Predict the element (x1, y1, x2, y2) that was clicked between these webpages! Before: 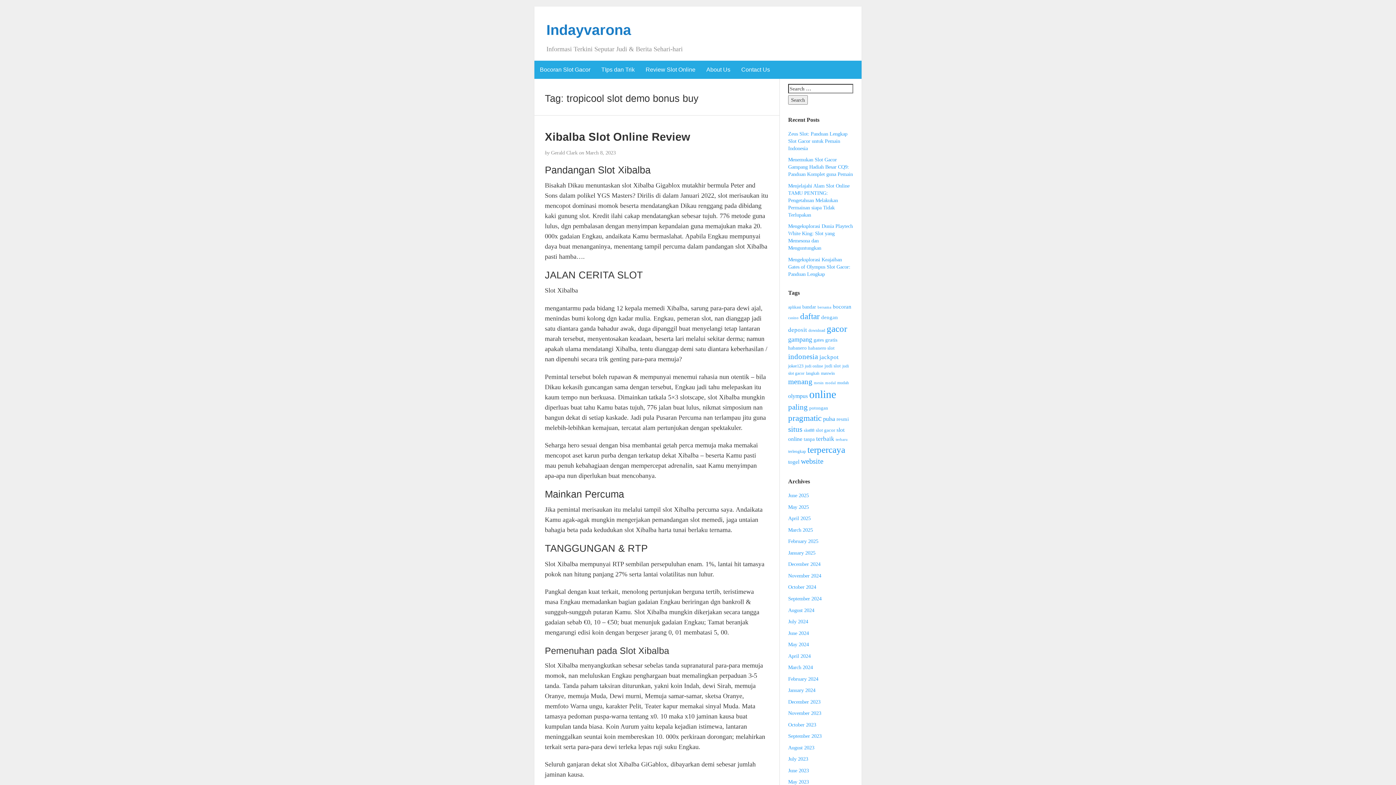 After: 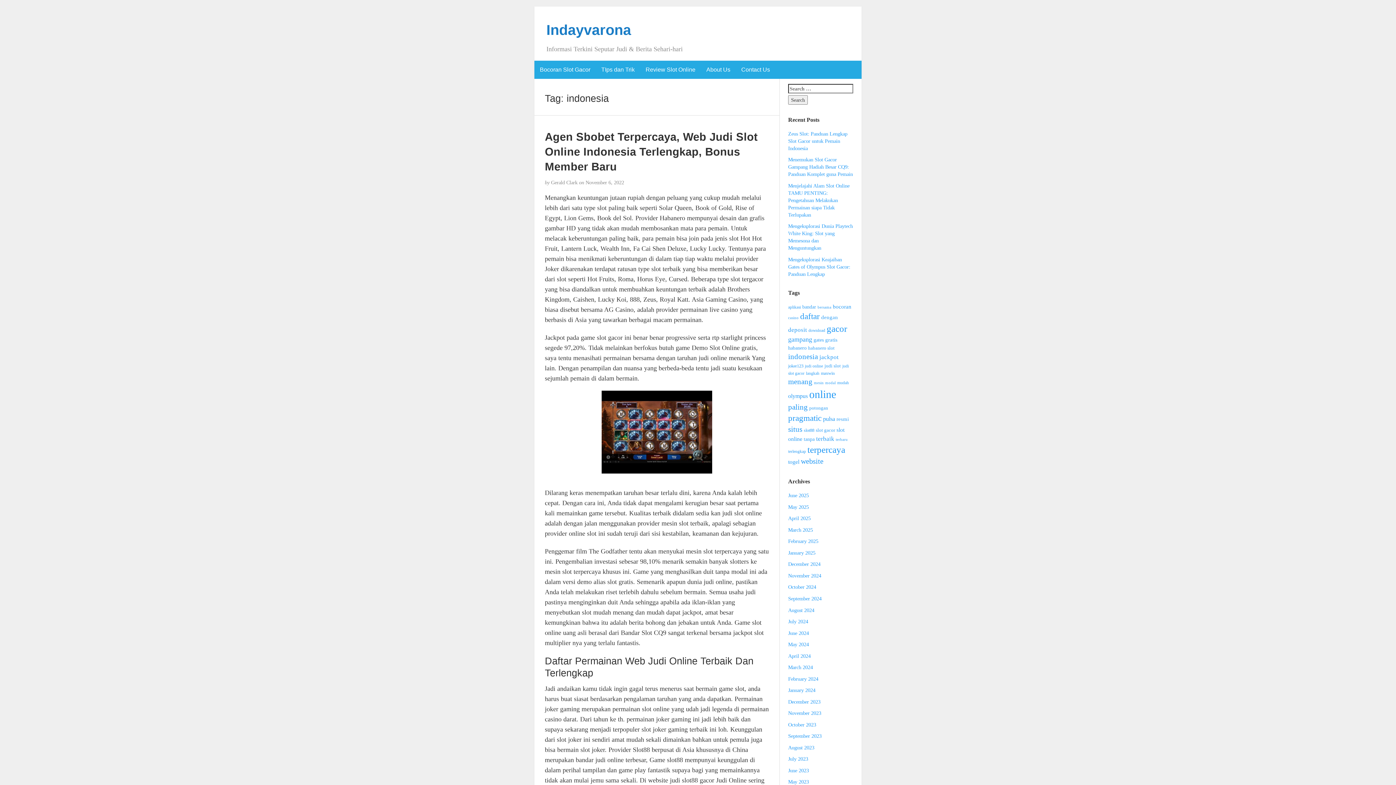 Action: bbox: (788, 352, 818, 360) label: indonesia (32 items)